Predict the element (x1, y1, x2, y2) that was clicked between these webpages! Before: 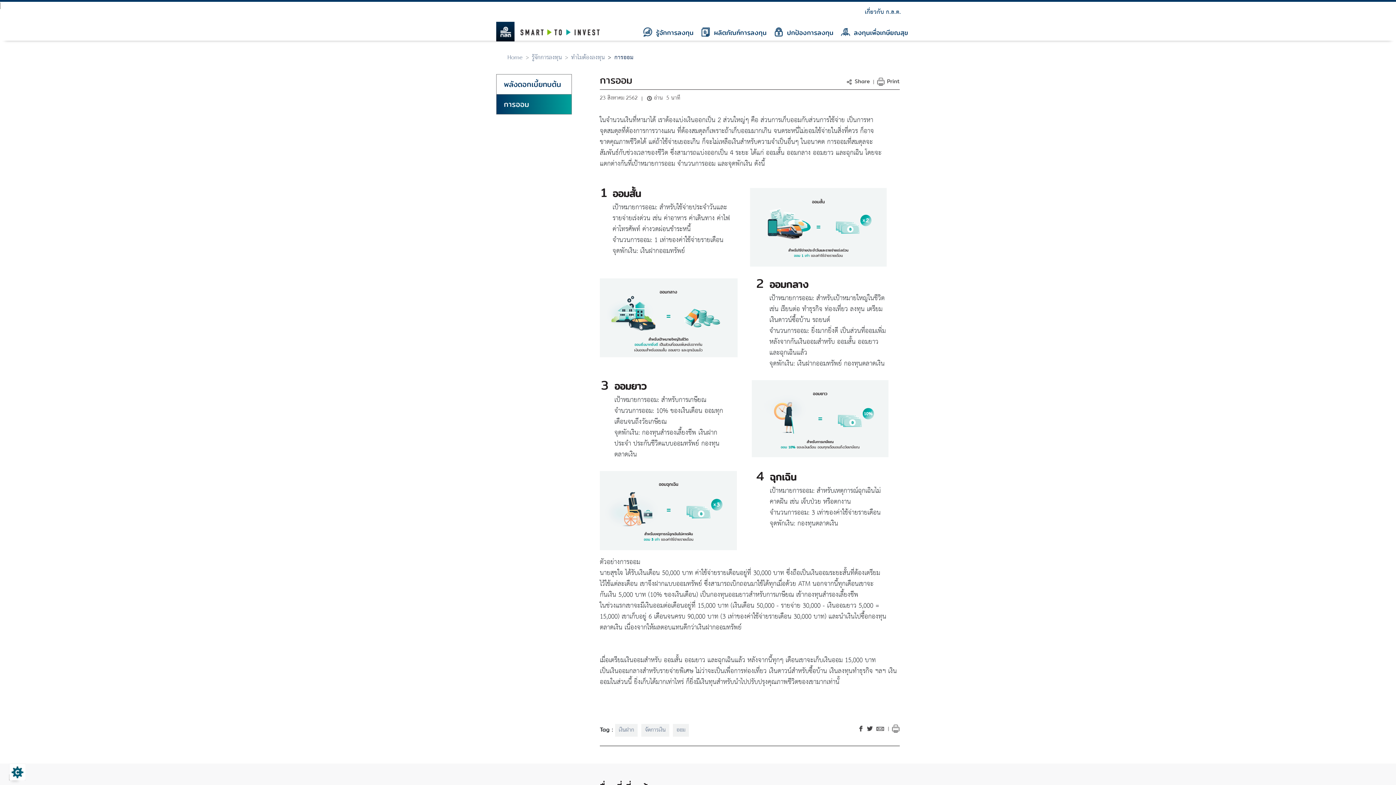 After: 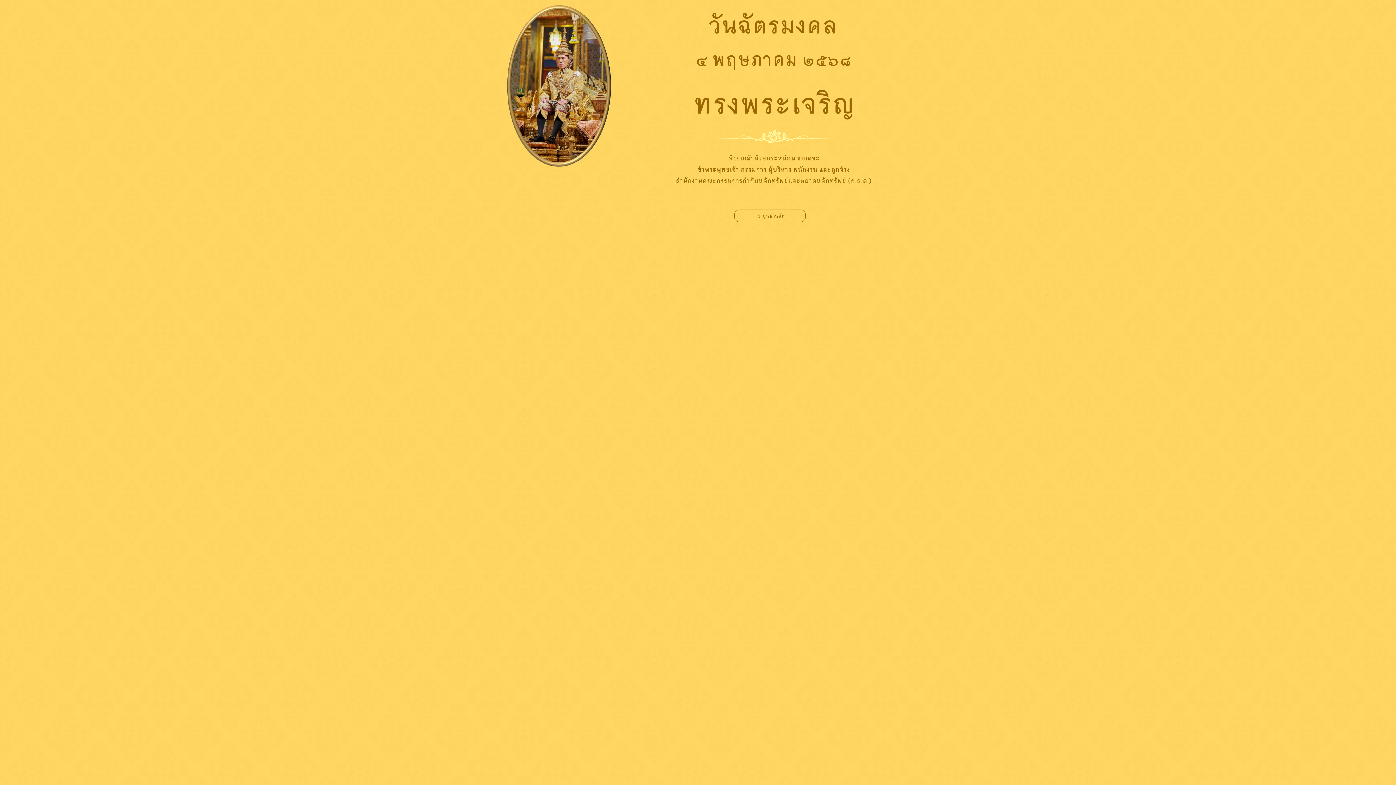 Action: bbox: (496, 21, 600, 40) label:  